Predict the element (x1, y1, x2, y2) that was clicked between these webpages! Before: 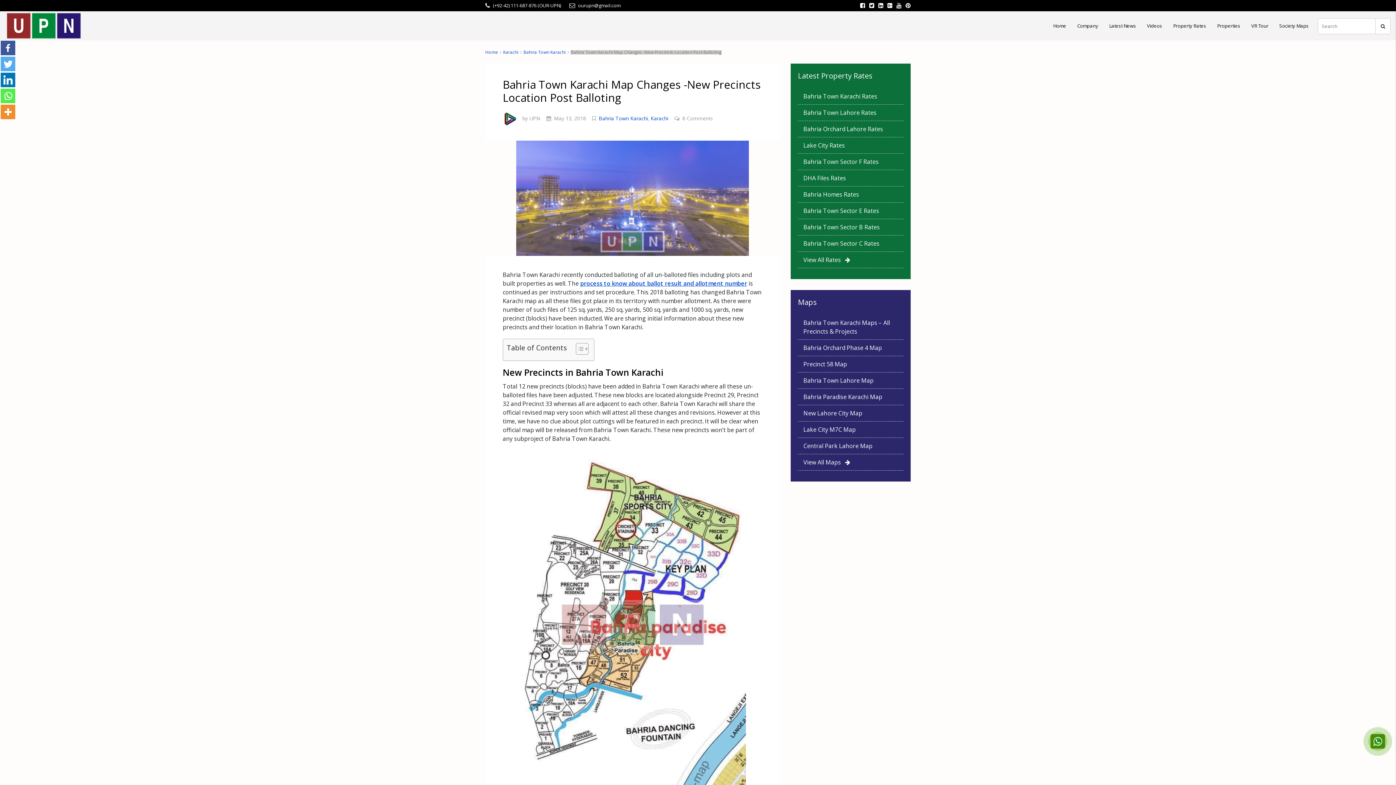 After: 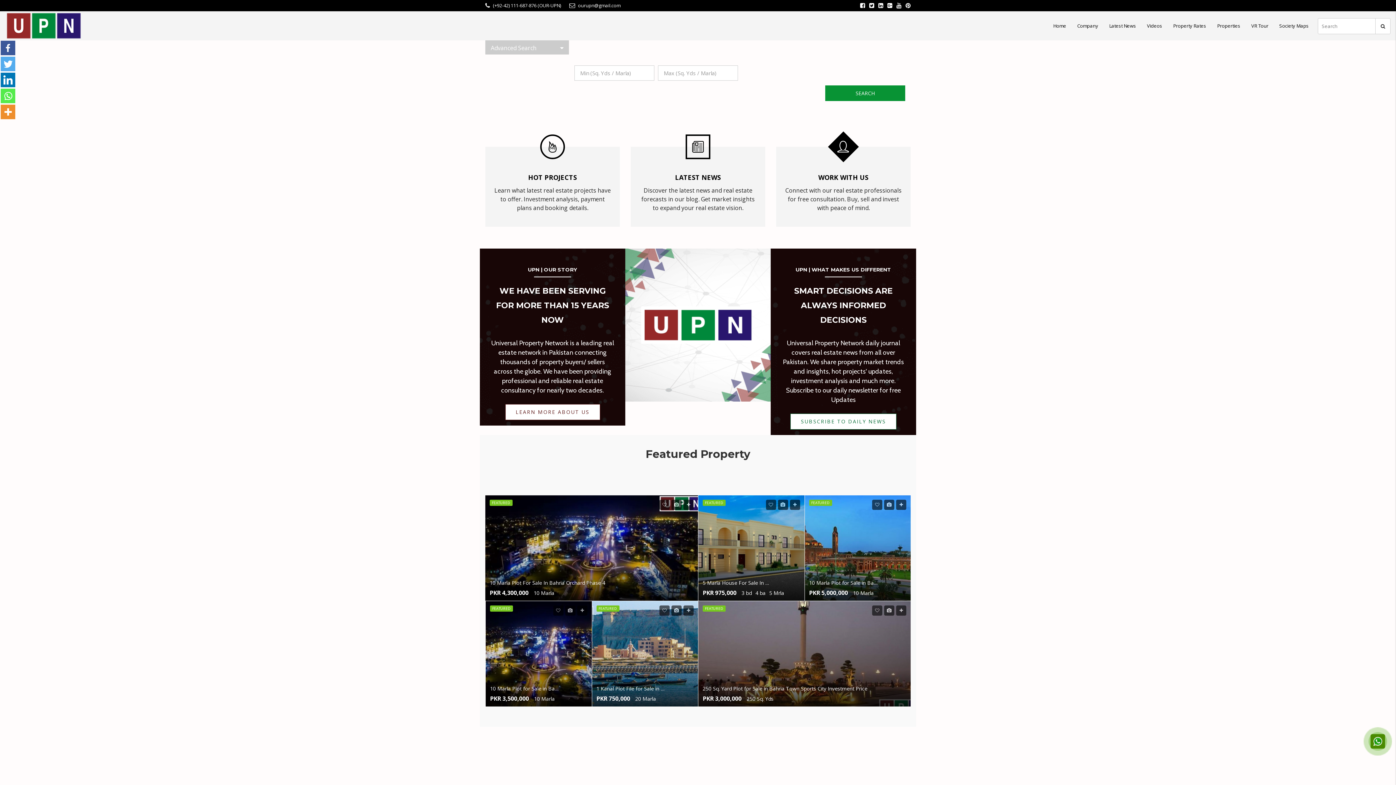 Action: bbox: (5, 21, 82, 29)